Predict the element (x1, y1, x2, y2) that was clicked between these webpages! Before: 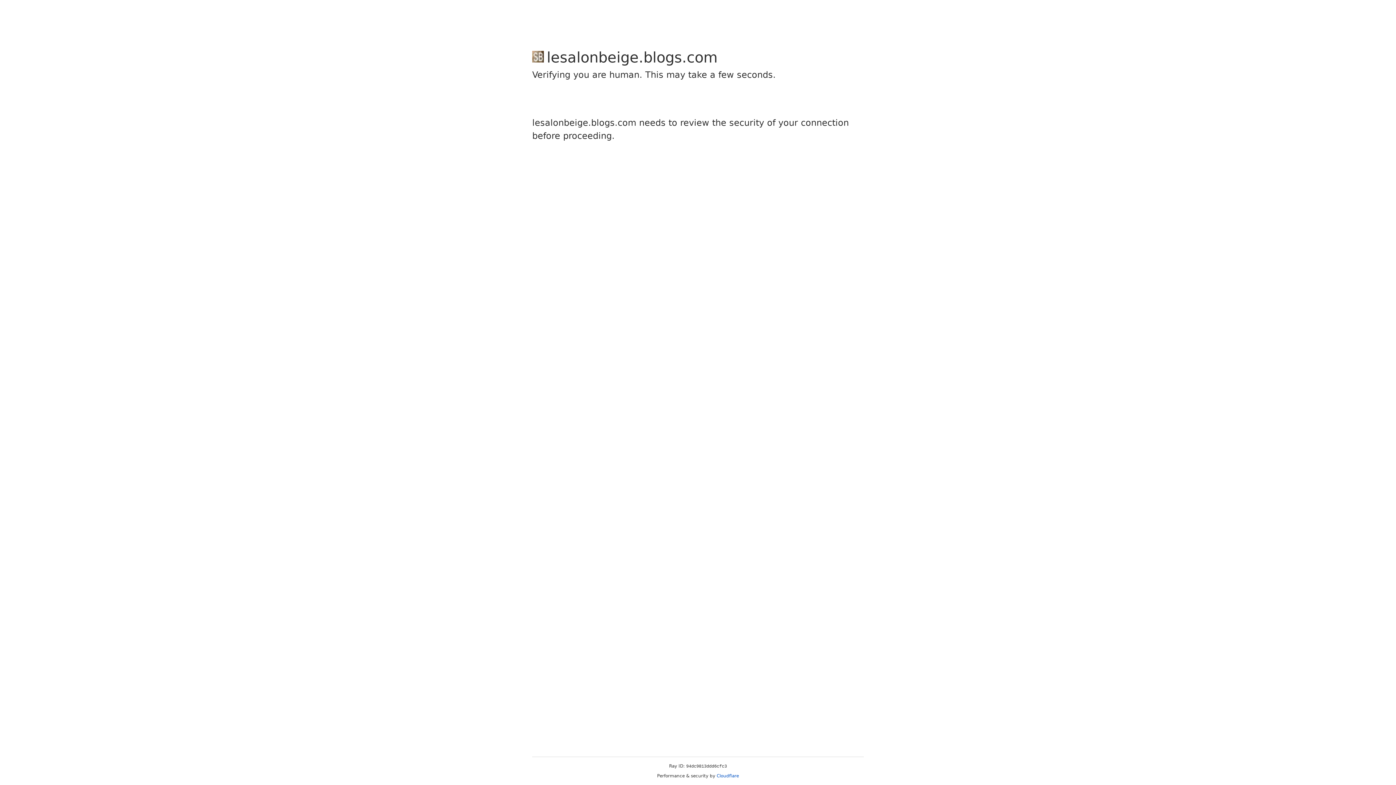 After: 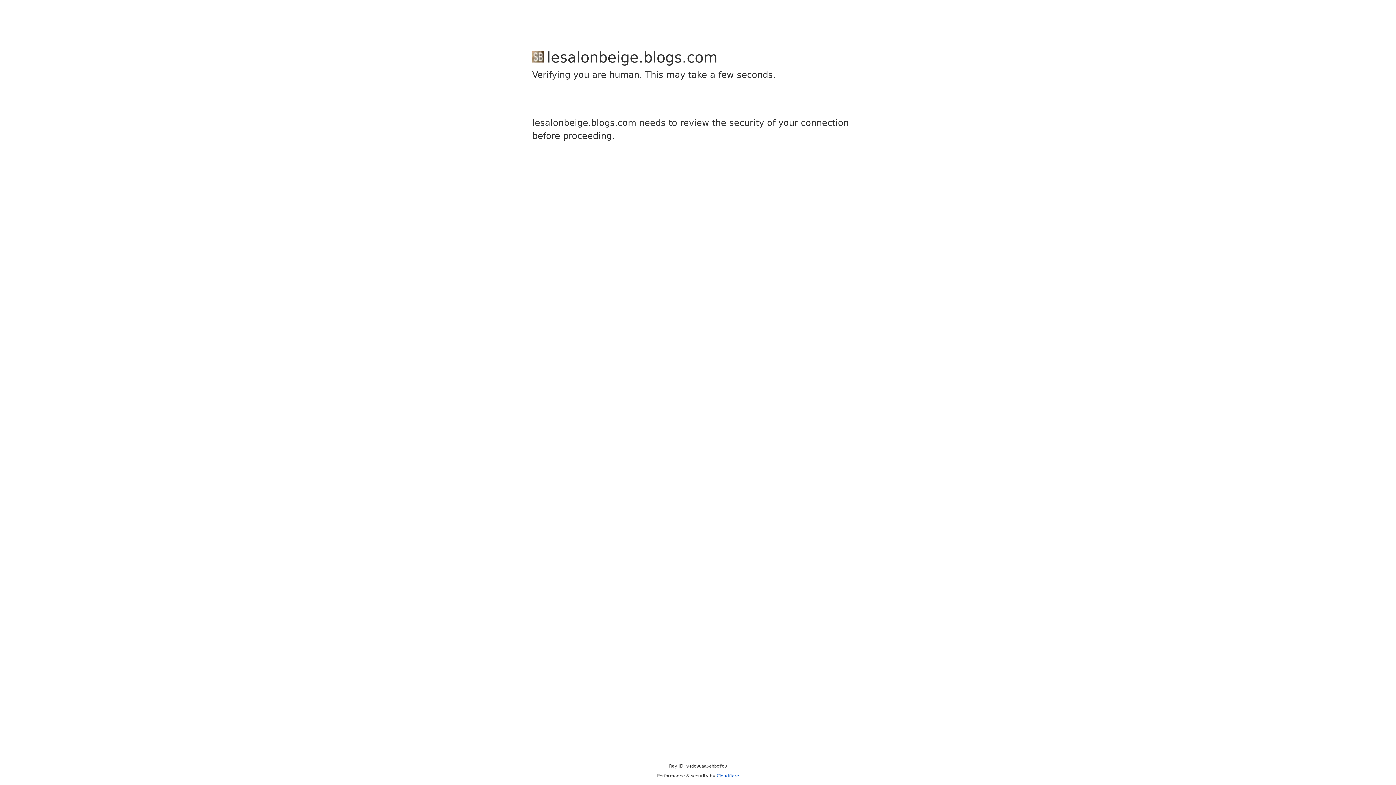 Action: label: Cloudflare bbox: (716, 773, 739, 778)